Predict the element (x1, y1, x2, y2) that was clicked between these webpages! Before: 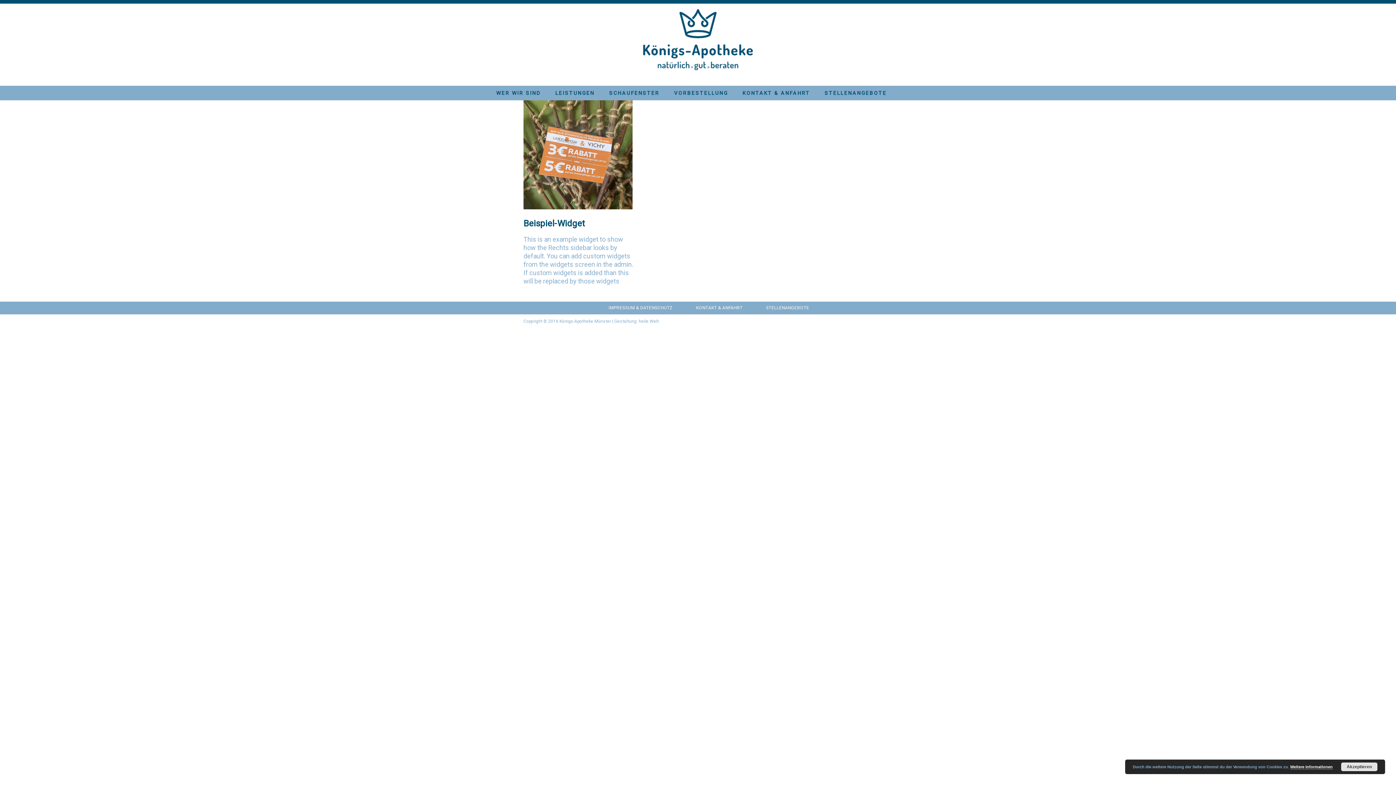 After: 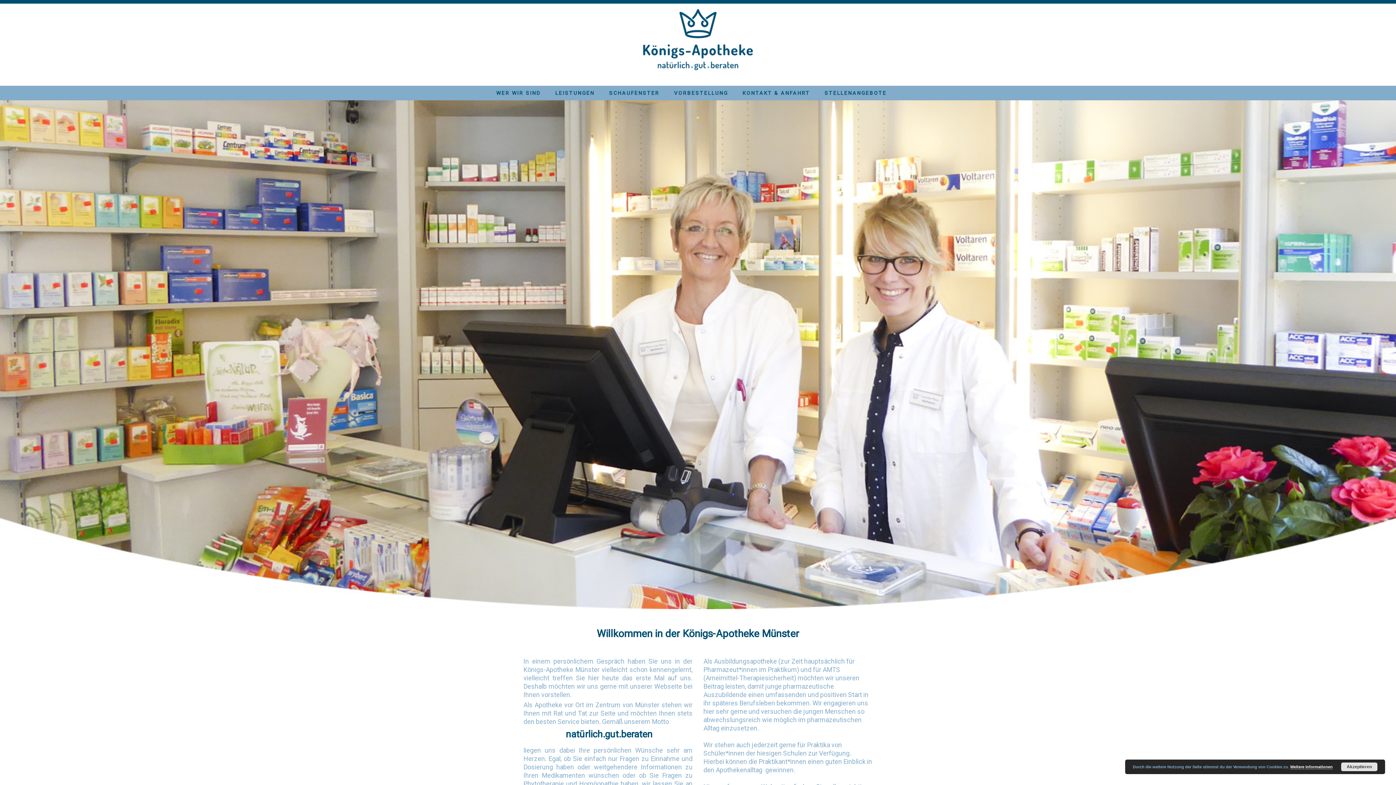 Action: bbox: (559, 318, 611, 324) label: Königs-Apotheke Münster